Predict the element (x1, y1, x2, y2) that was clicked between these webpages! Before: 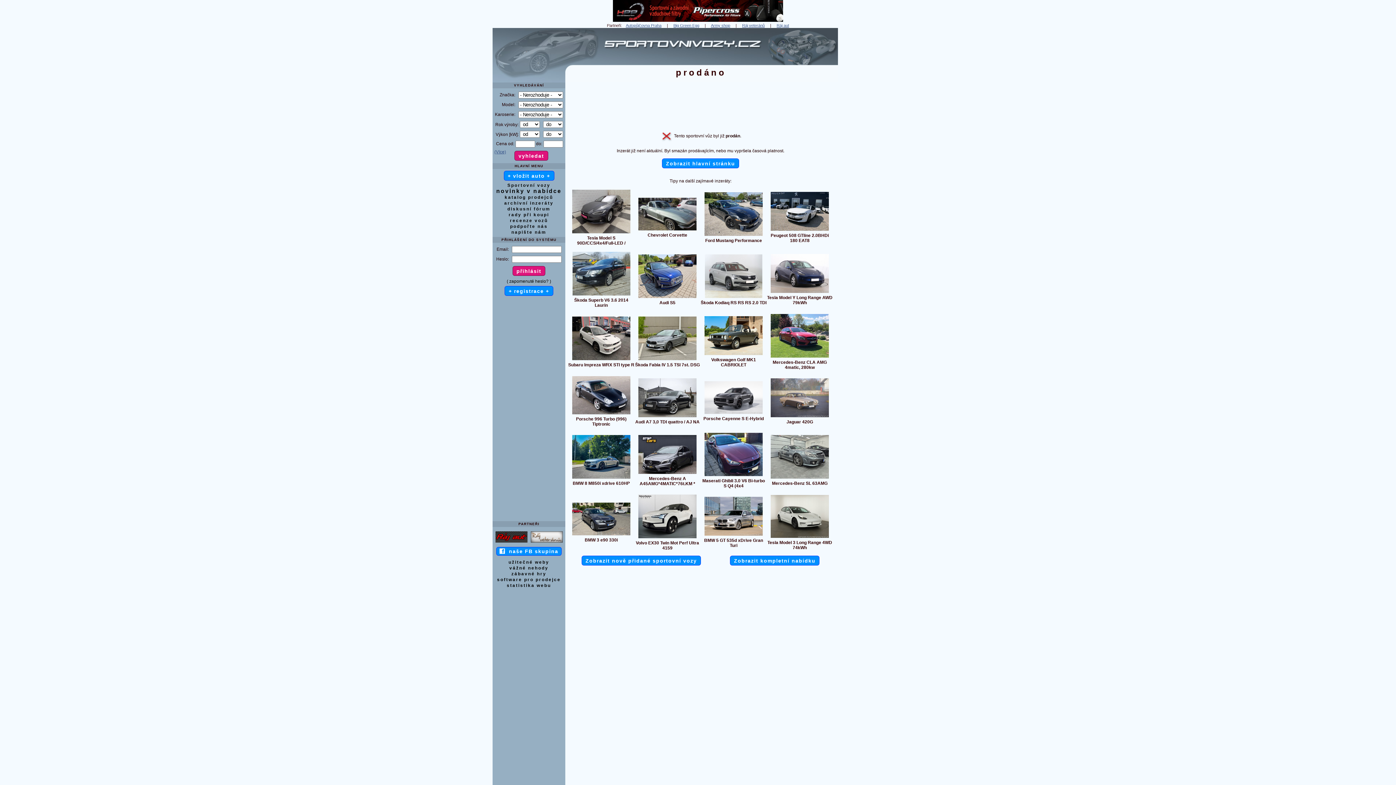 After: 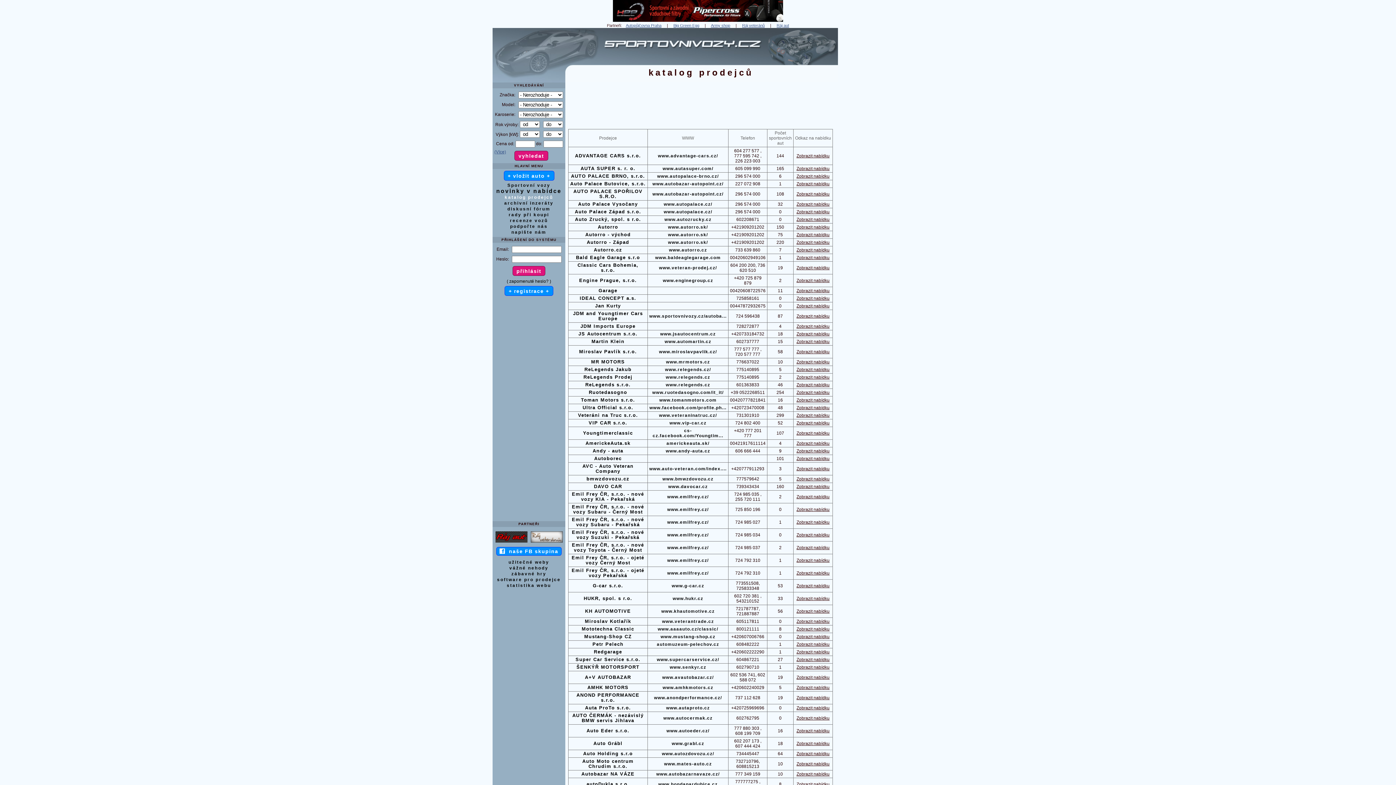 Action: label: katalog prodejců bbox: (504, 194, 553, 199)